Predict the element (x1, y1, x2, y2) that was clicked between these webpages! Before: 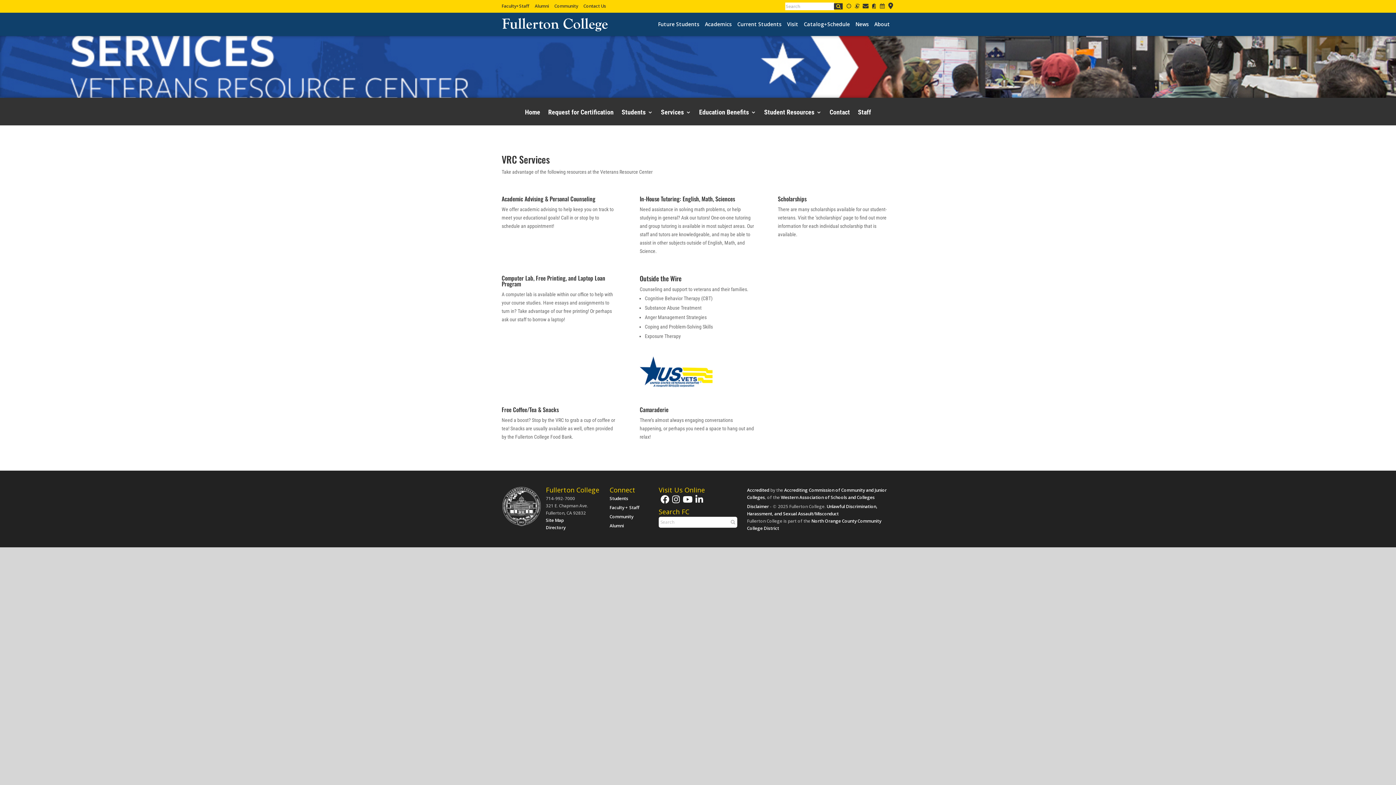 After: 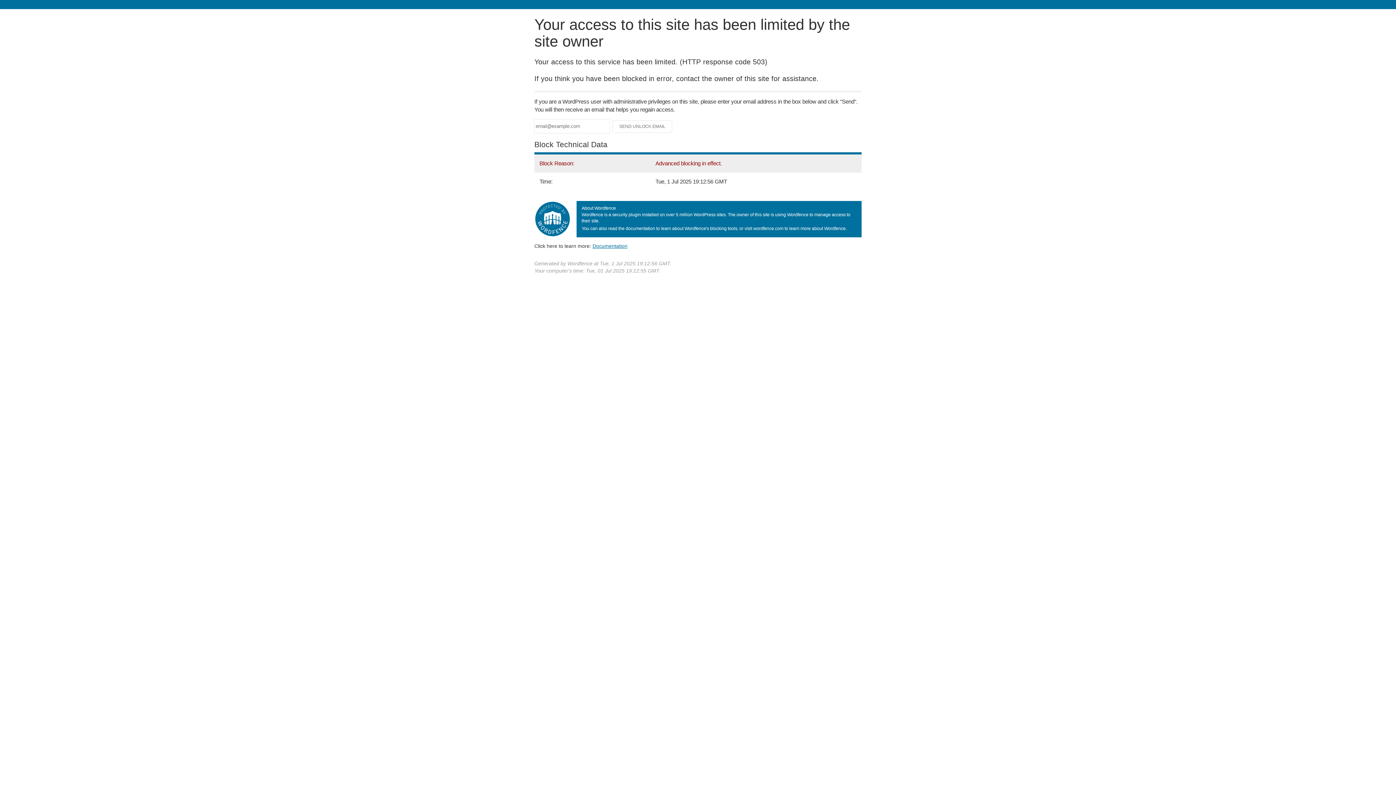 Action: label: Community bbox: (554, 2, 578, 9)